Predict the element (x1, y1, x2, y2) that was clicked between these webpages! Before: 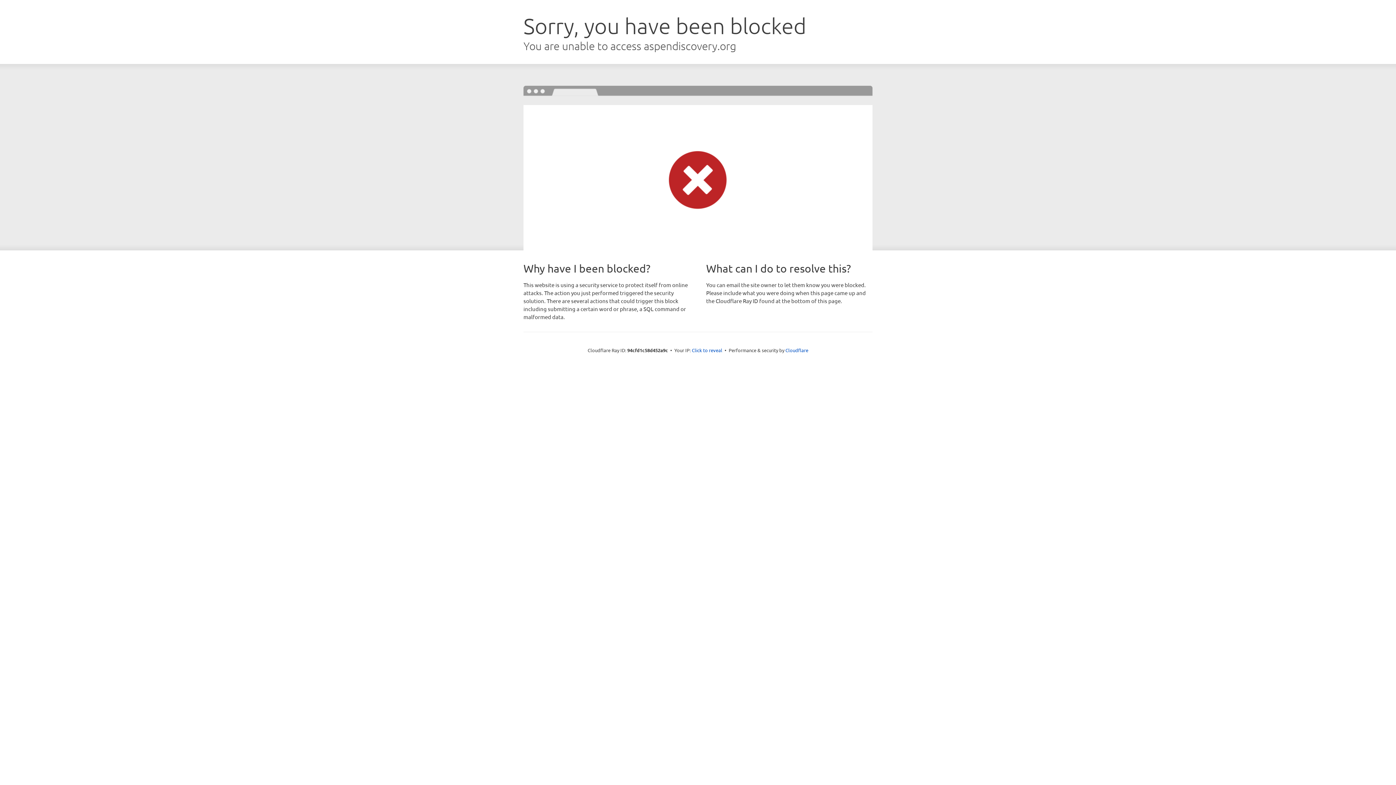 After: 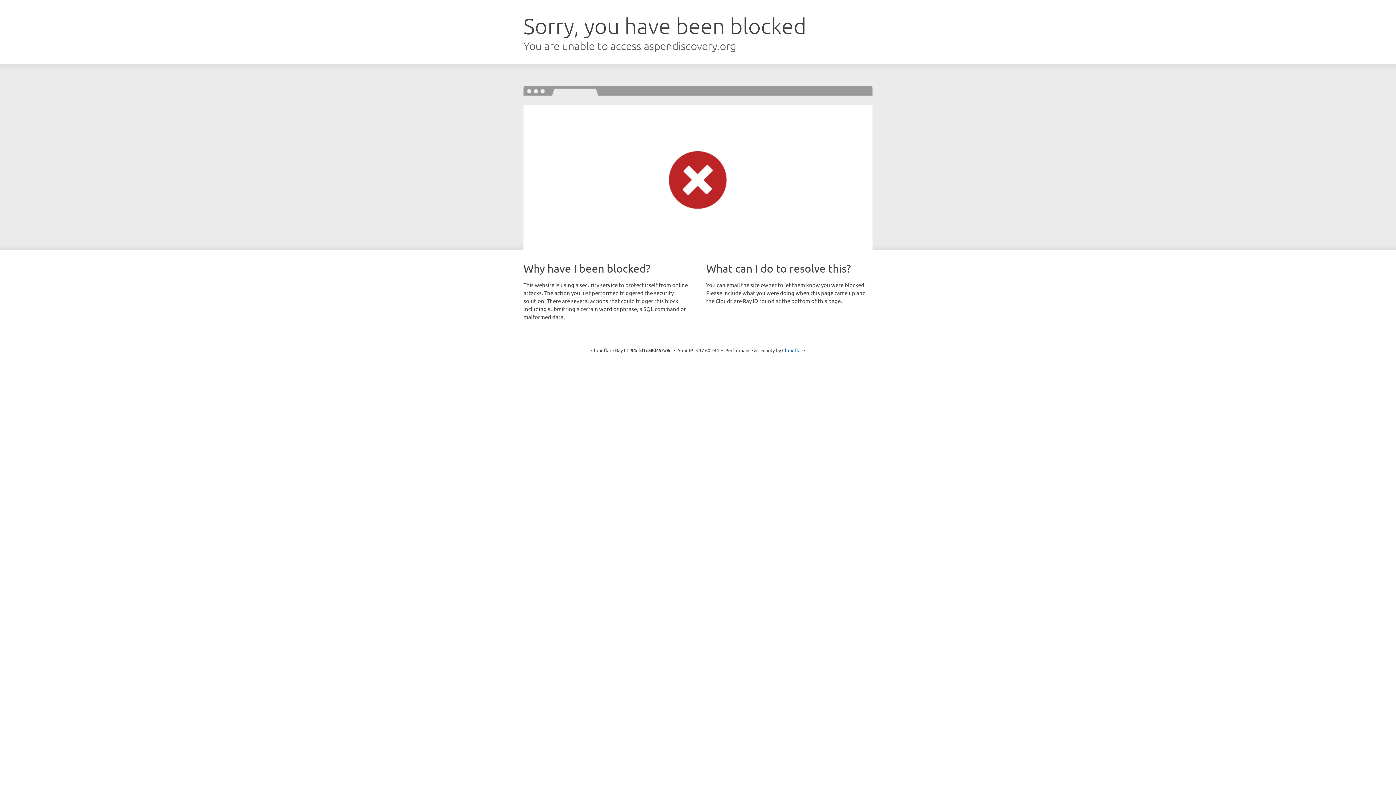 Action: bbox: (692, 346, 722, 353) label: Click to reveal